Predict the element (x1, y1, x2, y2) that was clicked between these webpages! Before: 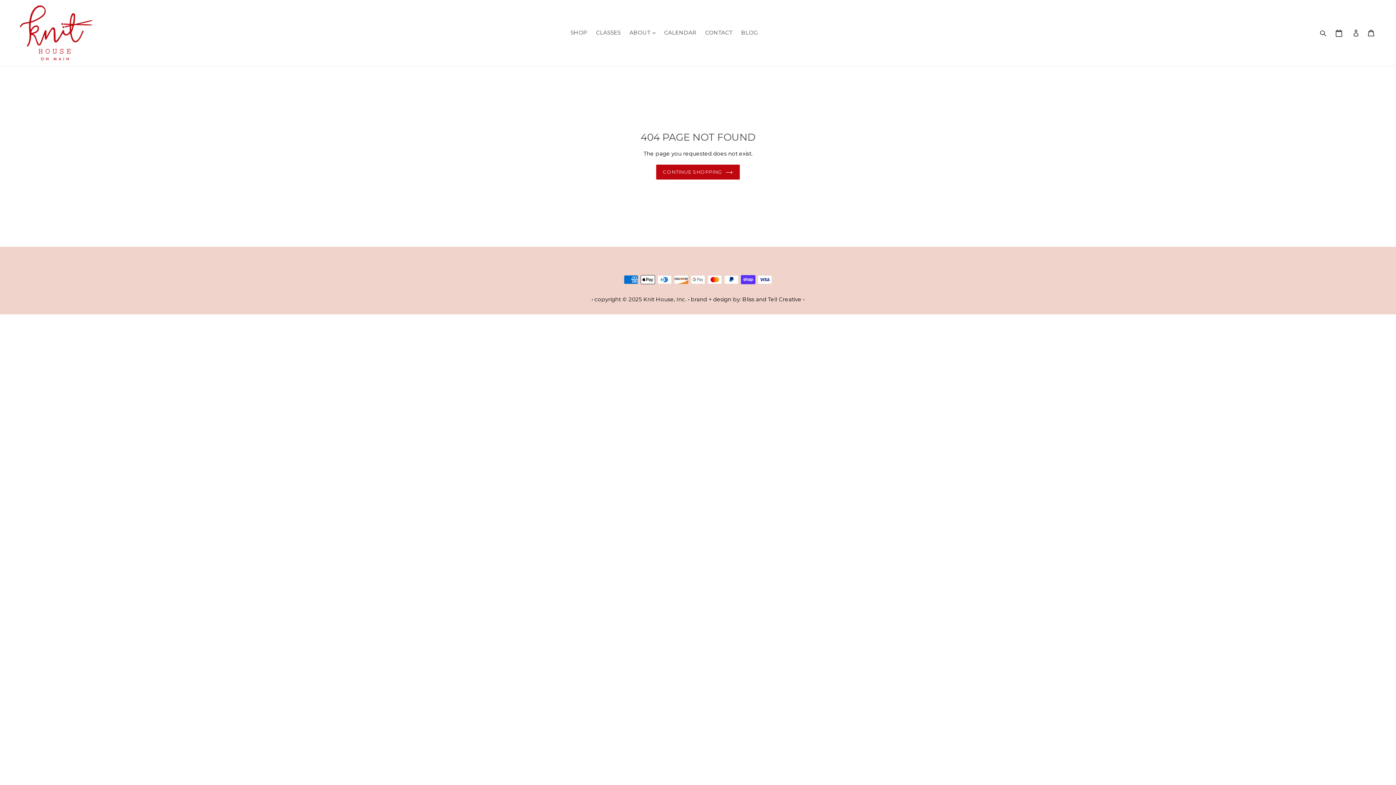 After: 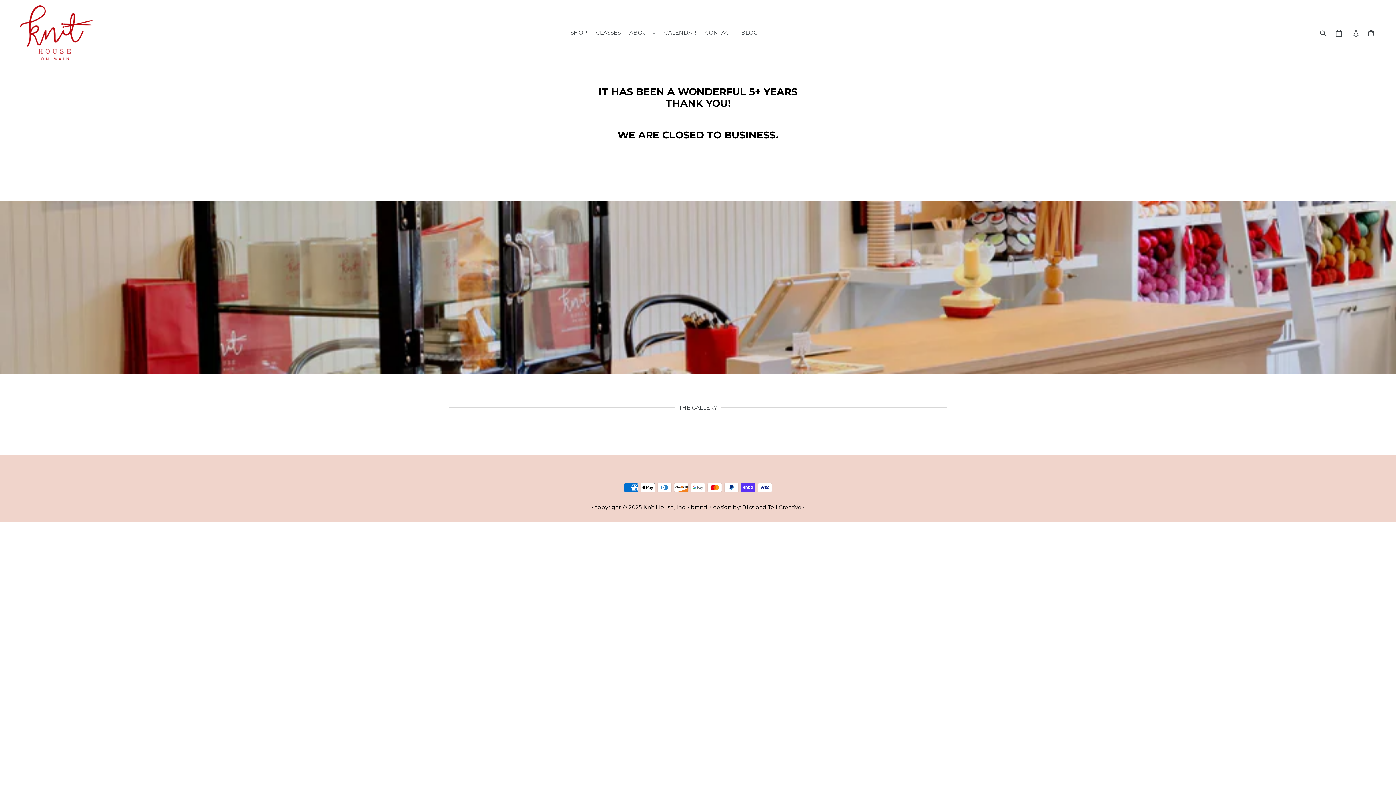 Action: label: Knit House, Inc. bbox: (643, 296, 686, 302)